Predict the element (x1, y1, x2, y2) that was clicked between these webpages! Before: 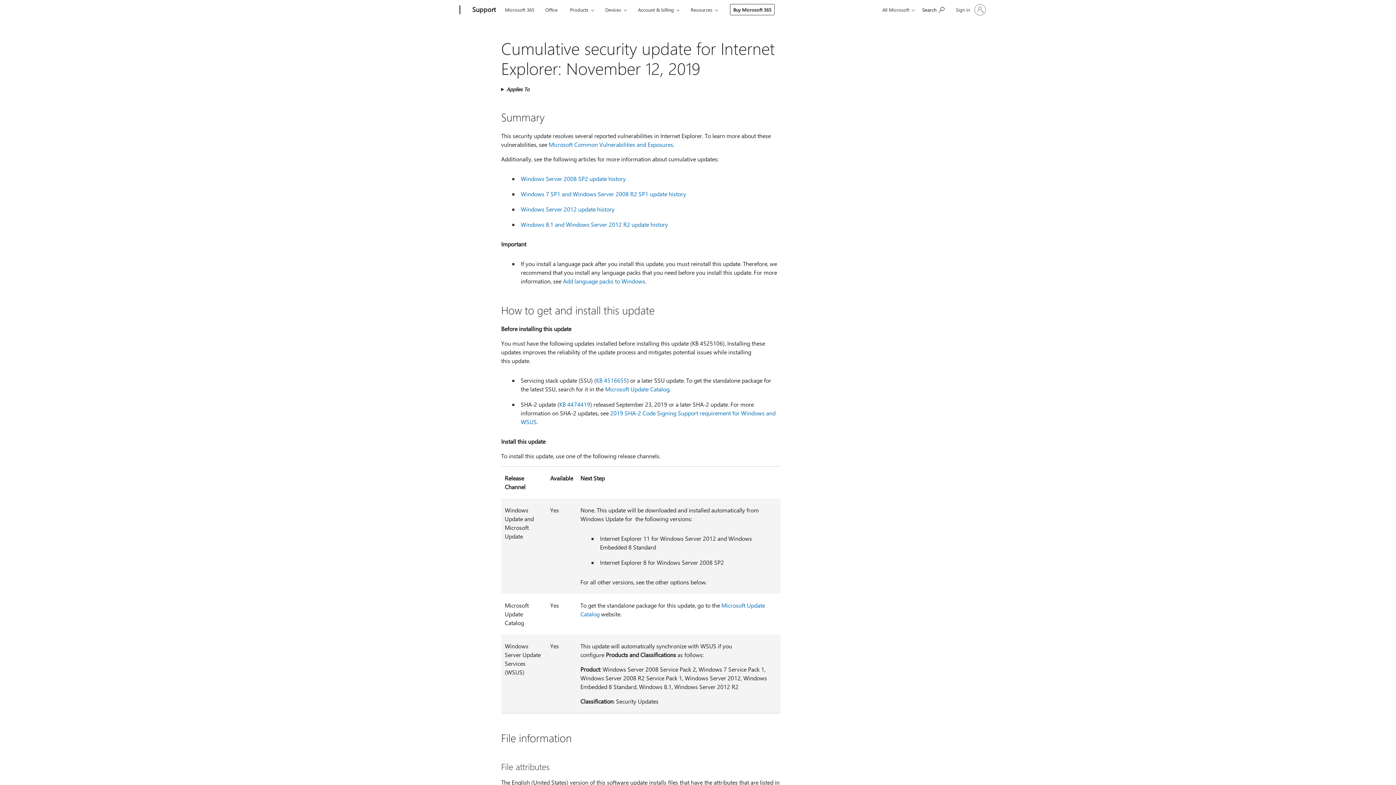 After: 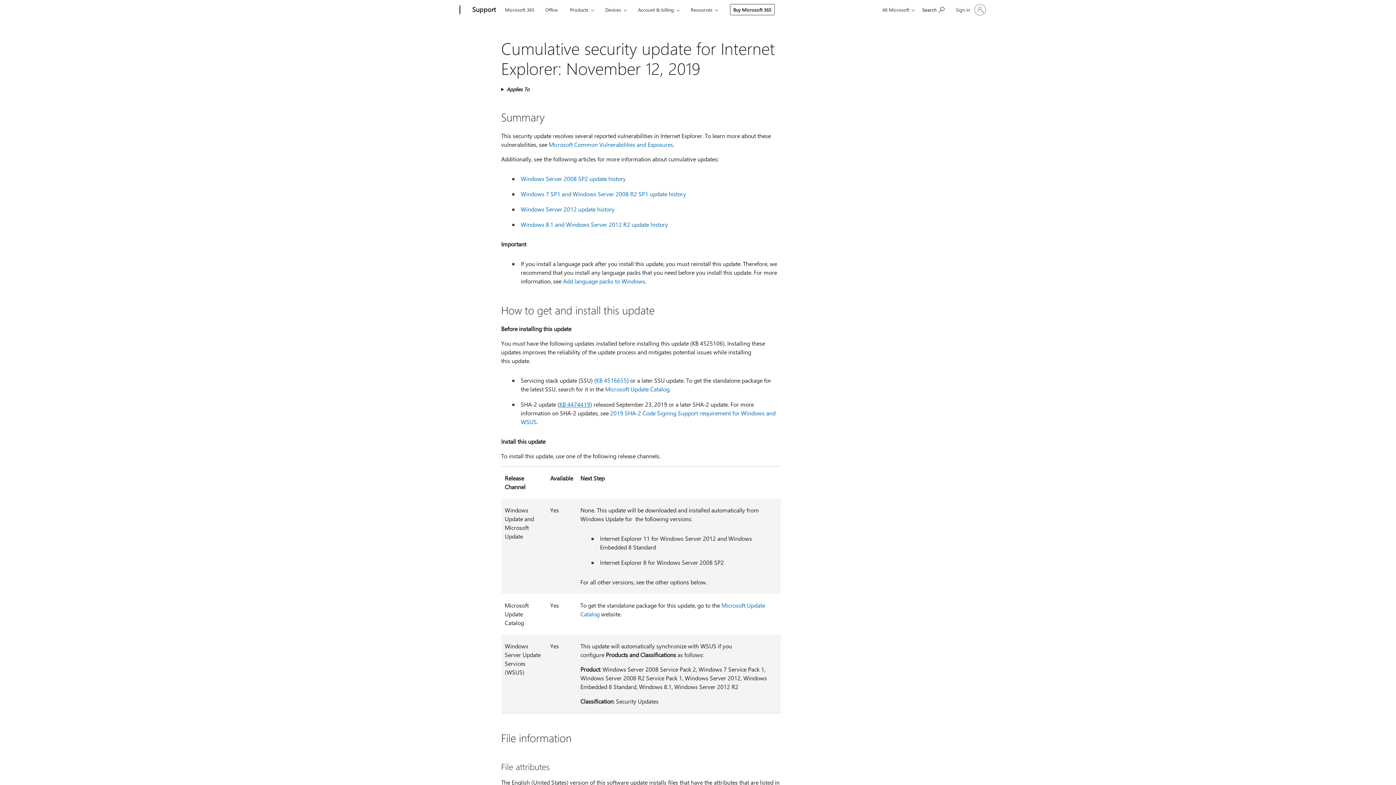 Action: label: KB 4474419 bbox: (559, 400, 590, 408)